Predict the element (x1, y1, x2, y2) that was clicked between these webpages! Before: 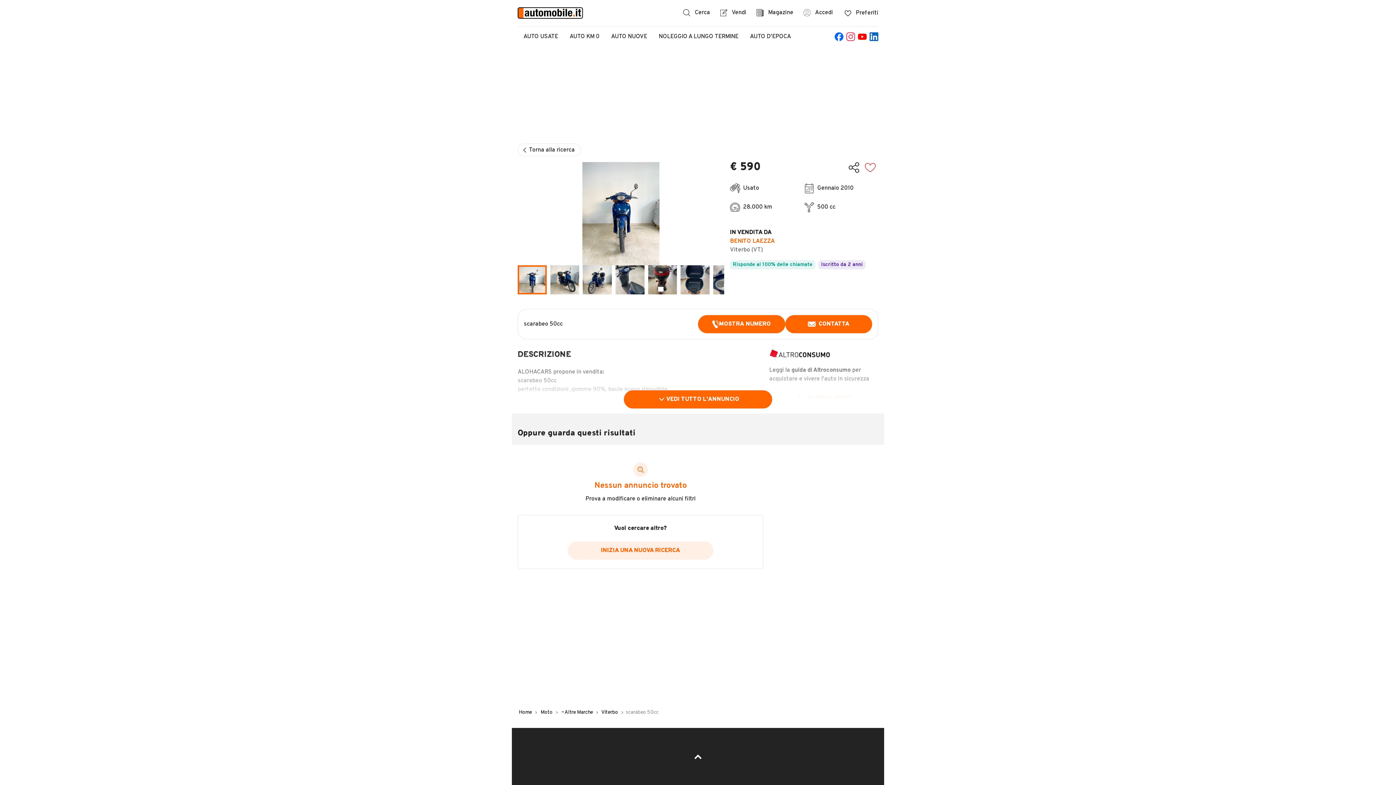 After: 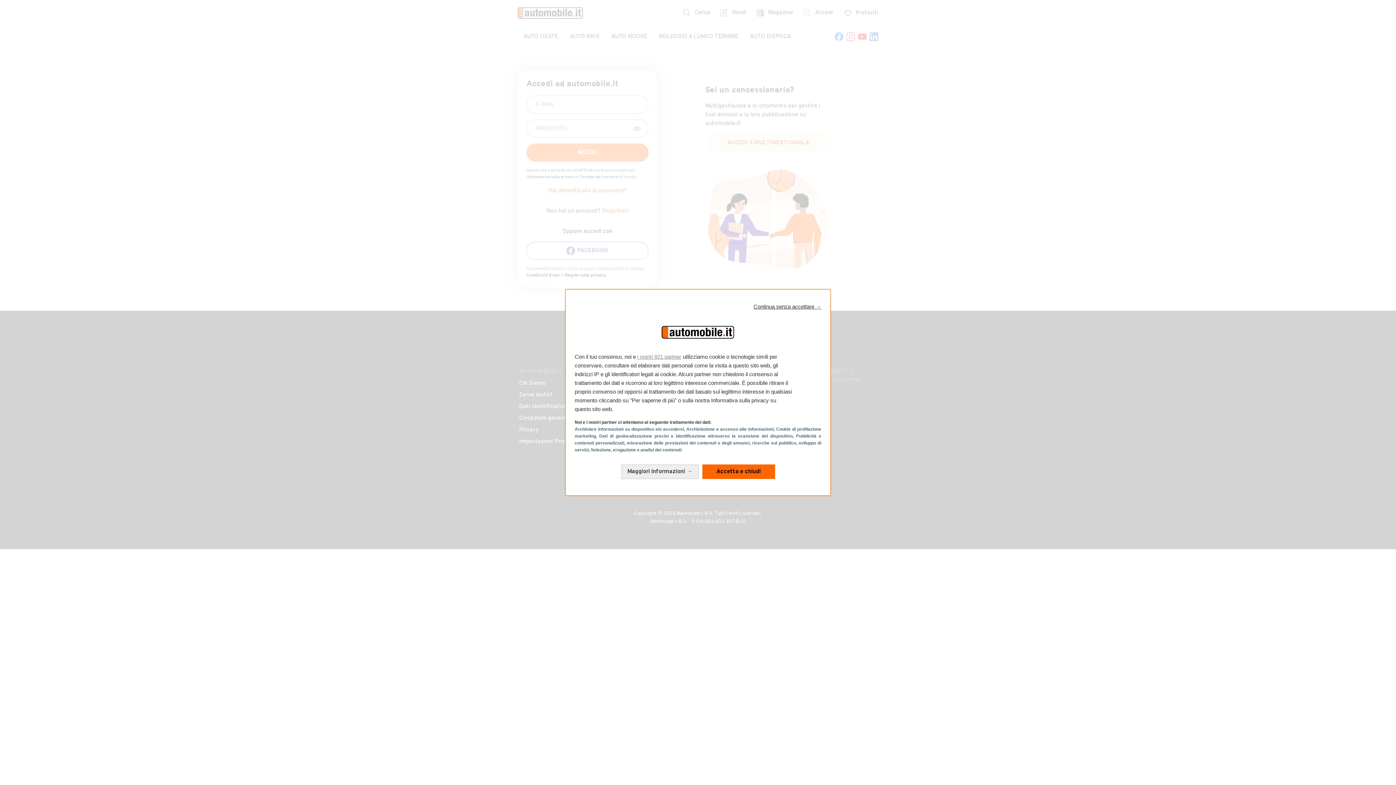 Action: label: Preferiti bbox: (844, 8, 878, 18)